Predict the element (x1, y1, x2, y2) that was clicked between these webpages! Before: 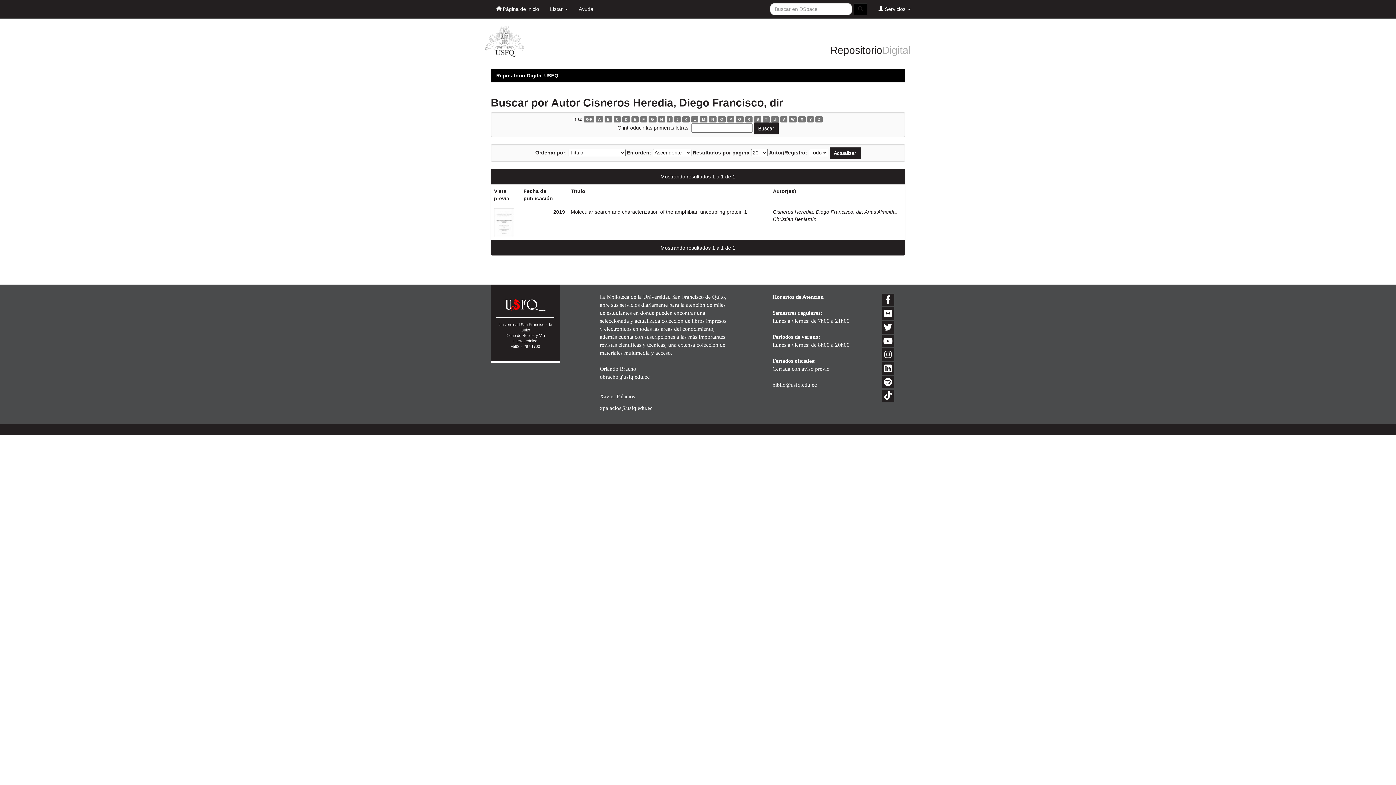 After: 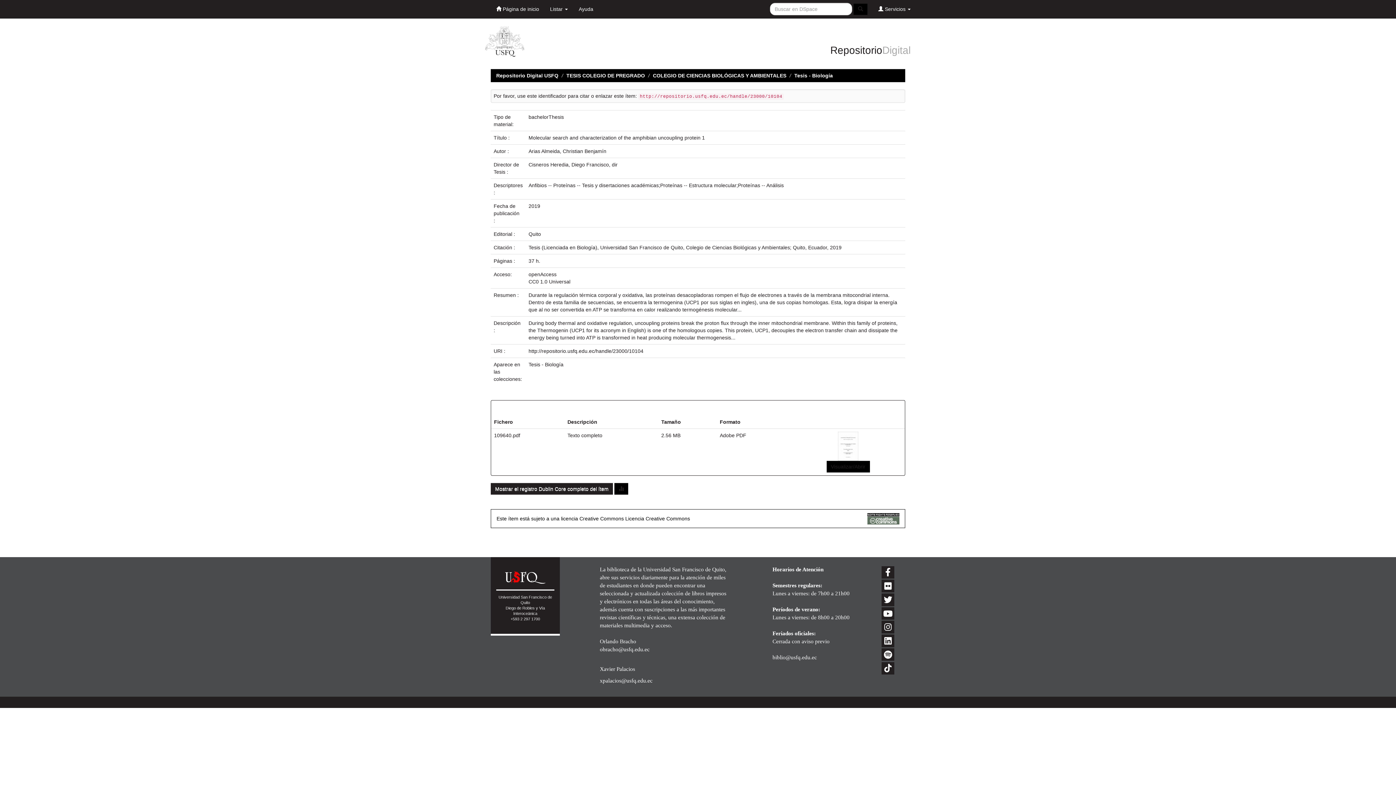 Action: label: Molecular search and characterization of the amphibian uncoupling protein 1 bbox: (570, 209, 747, 214)